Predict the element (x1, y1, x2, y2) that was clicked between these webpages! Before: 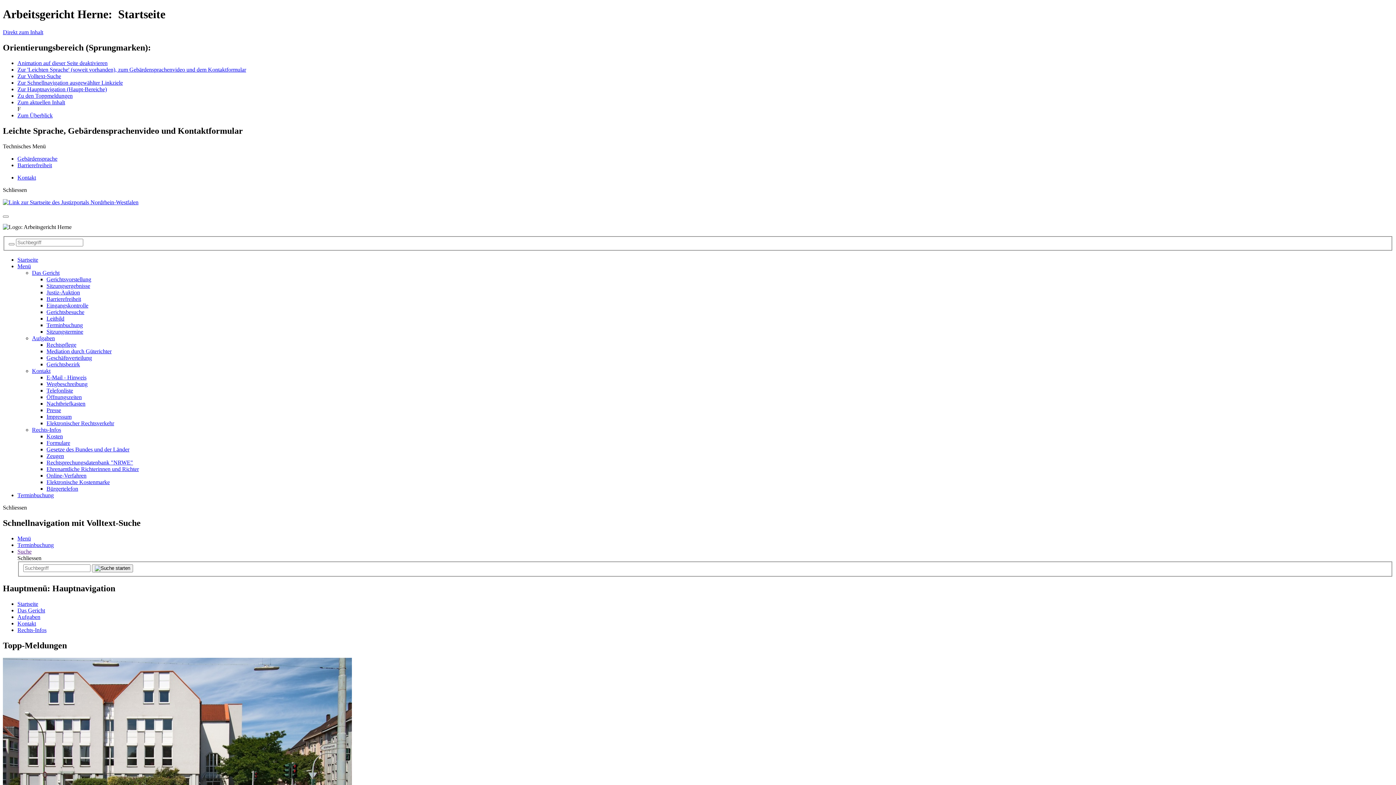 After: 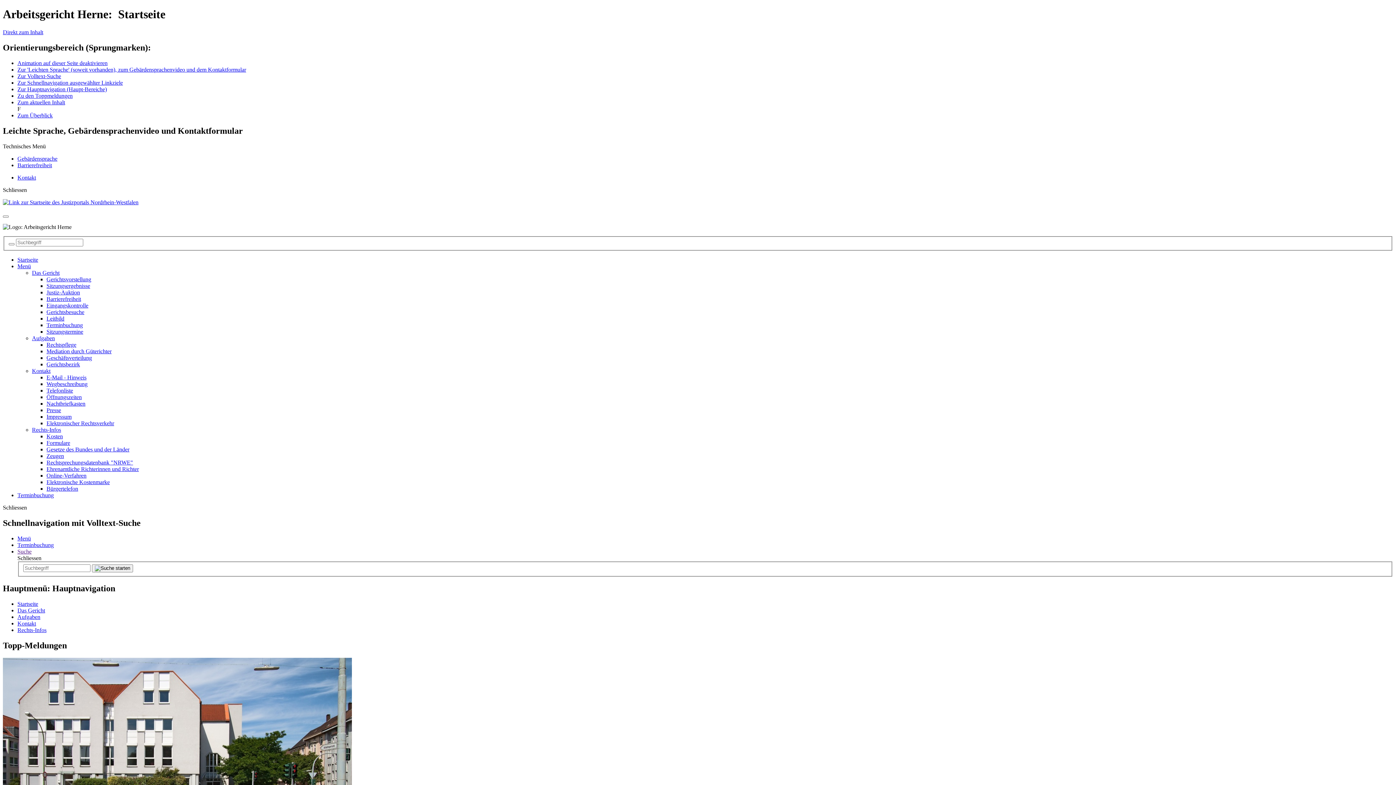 Action: label: Gerichtsvorstellung bbox: (46, 276, 91, 282)